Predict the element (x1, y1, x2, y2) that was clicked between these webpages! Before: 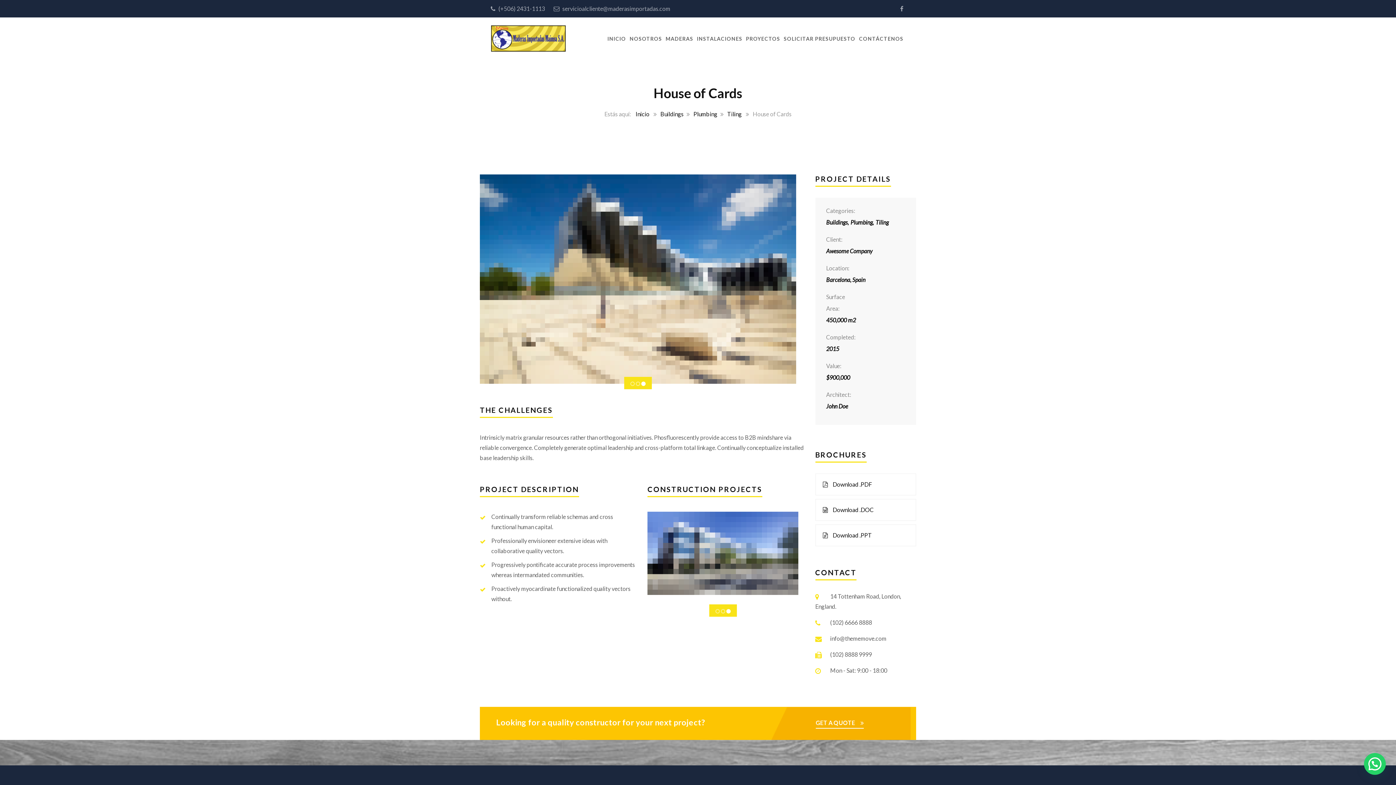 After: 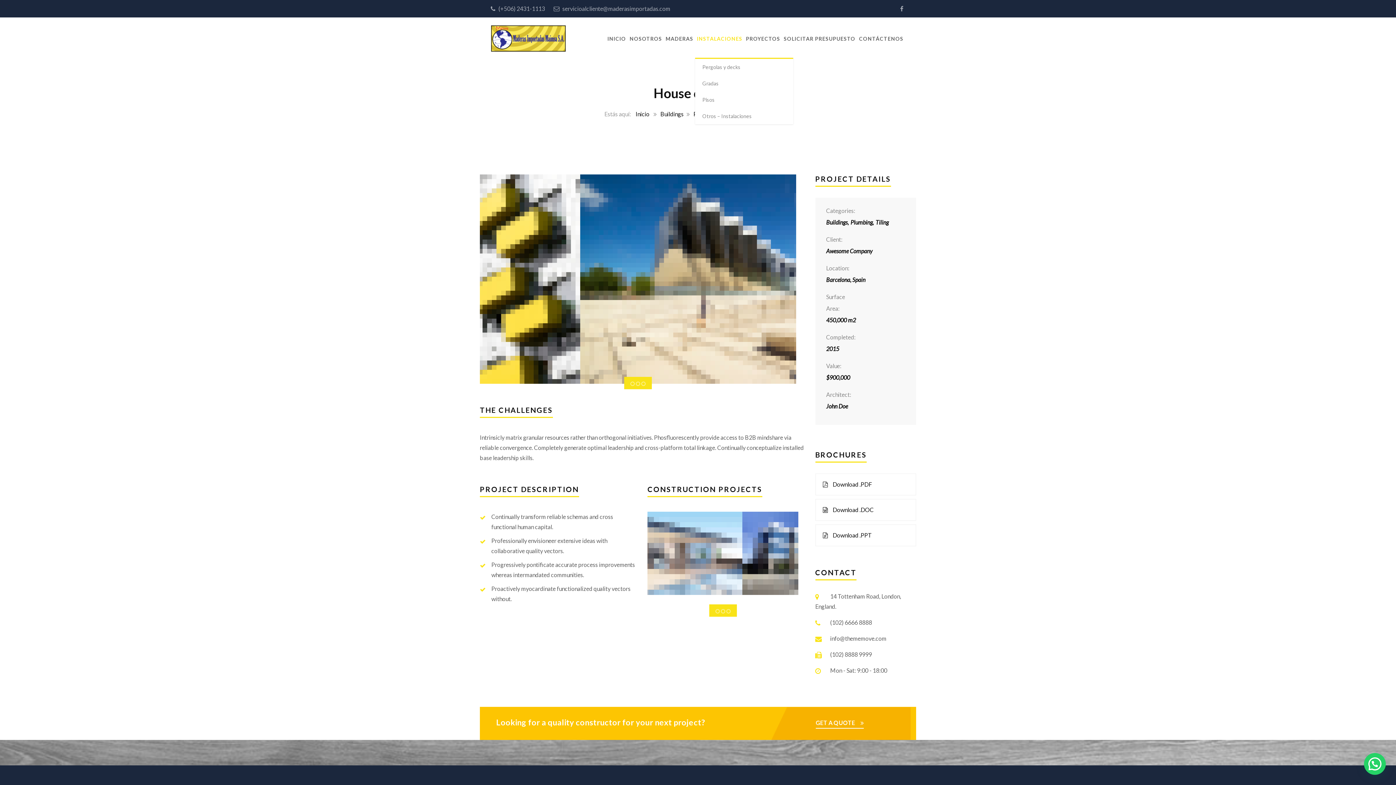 Action: bbox: (695, 19, 744, 57) label: INSTALACIONES